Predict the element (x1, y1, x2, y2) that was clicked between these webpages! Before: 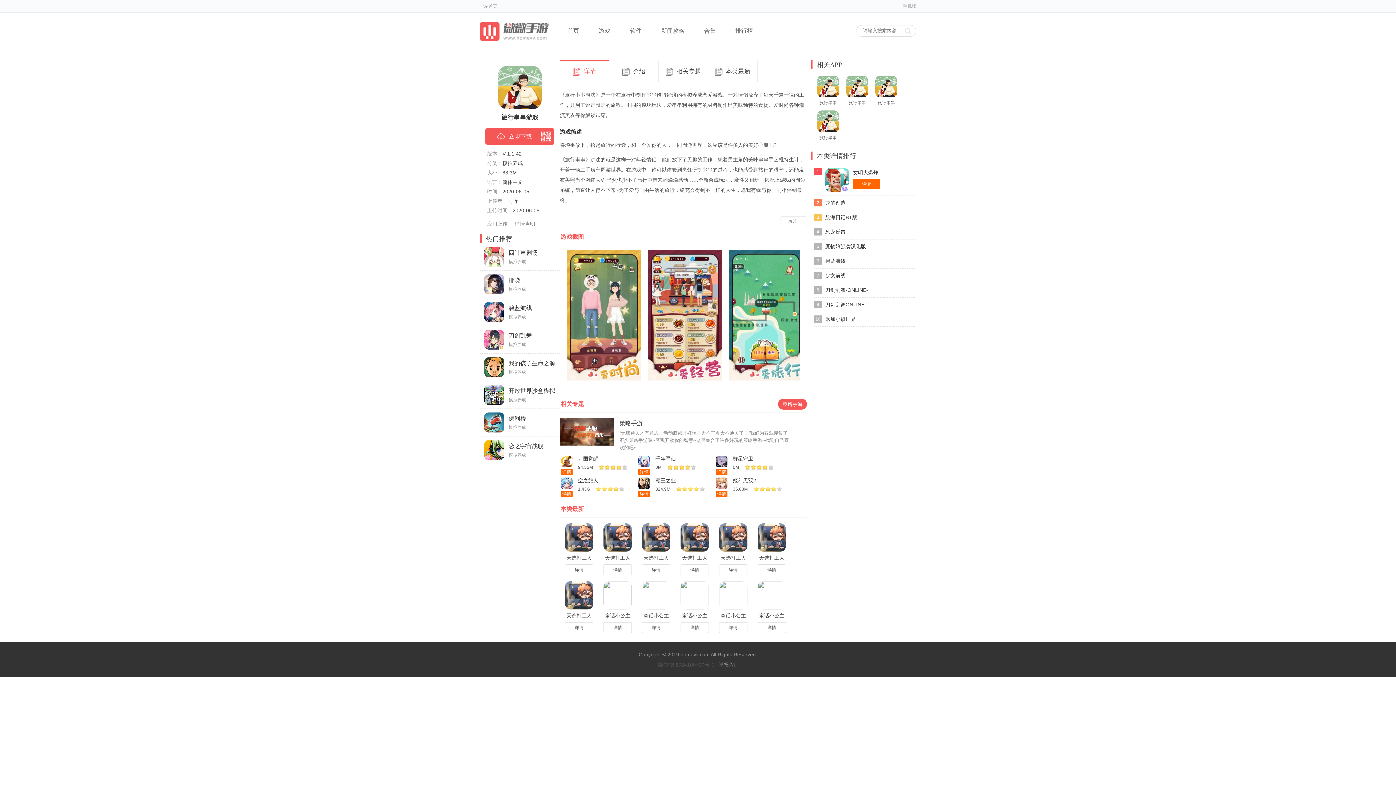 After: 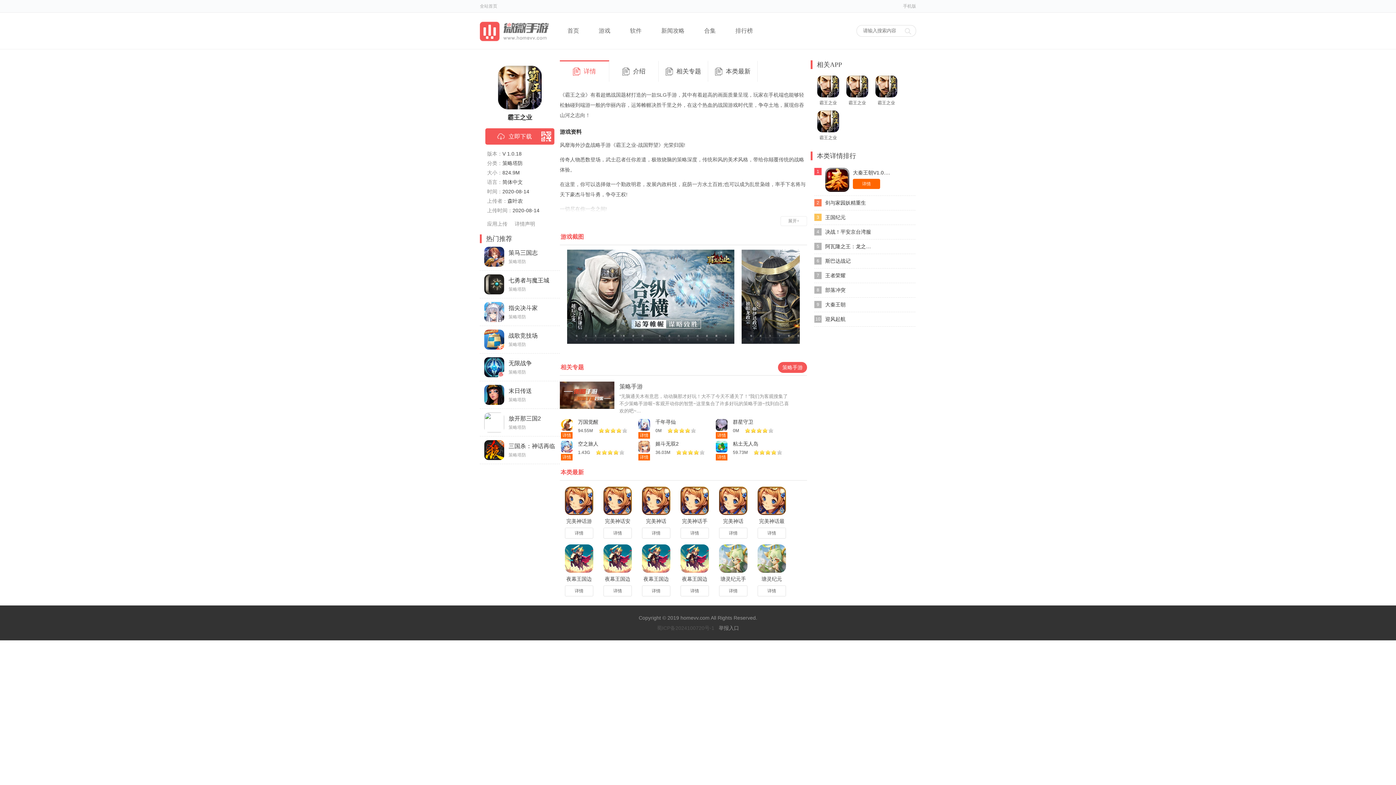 Action: label: 详情 bbox: (638, 477, 650, 497)